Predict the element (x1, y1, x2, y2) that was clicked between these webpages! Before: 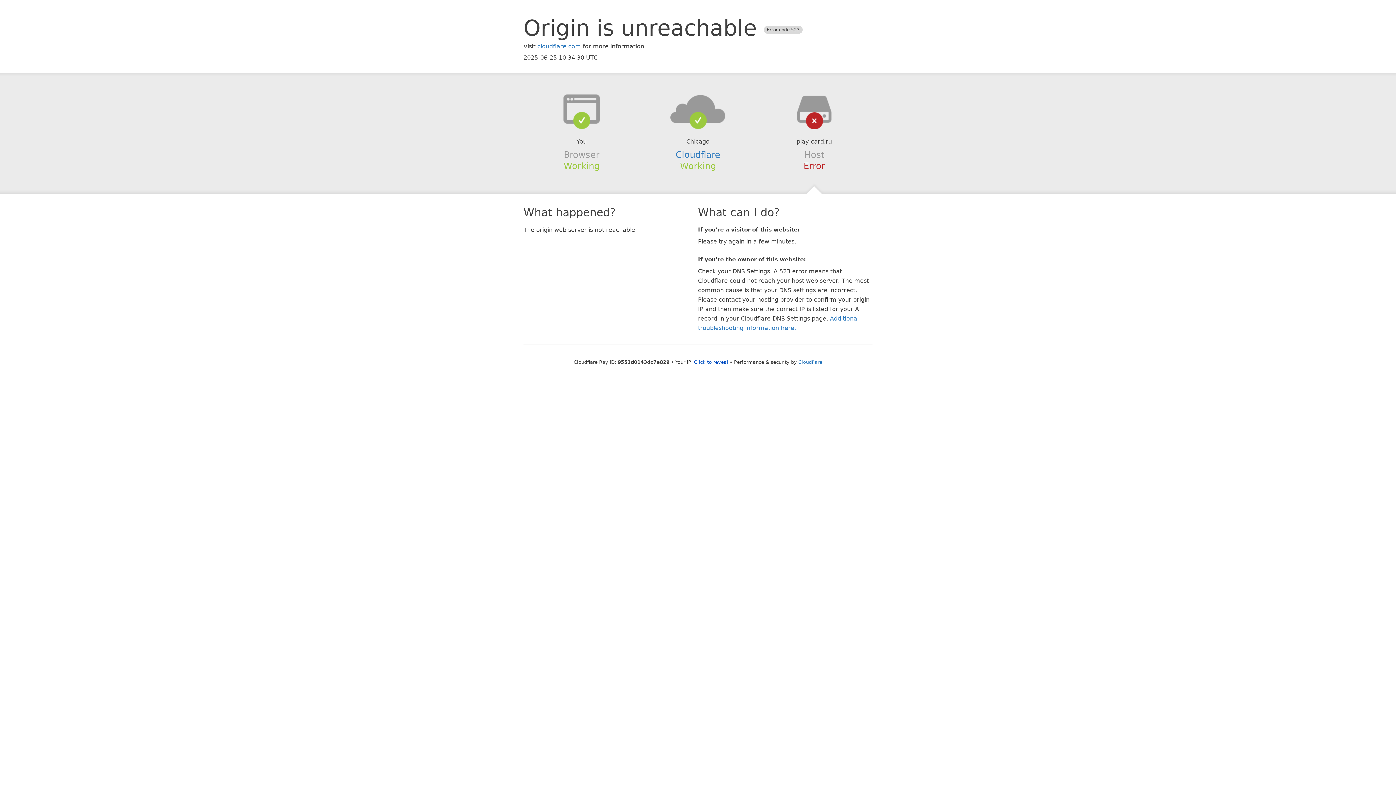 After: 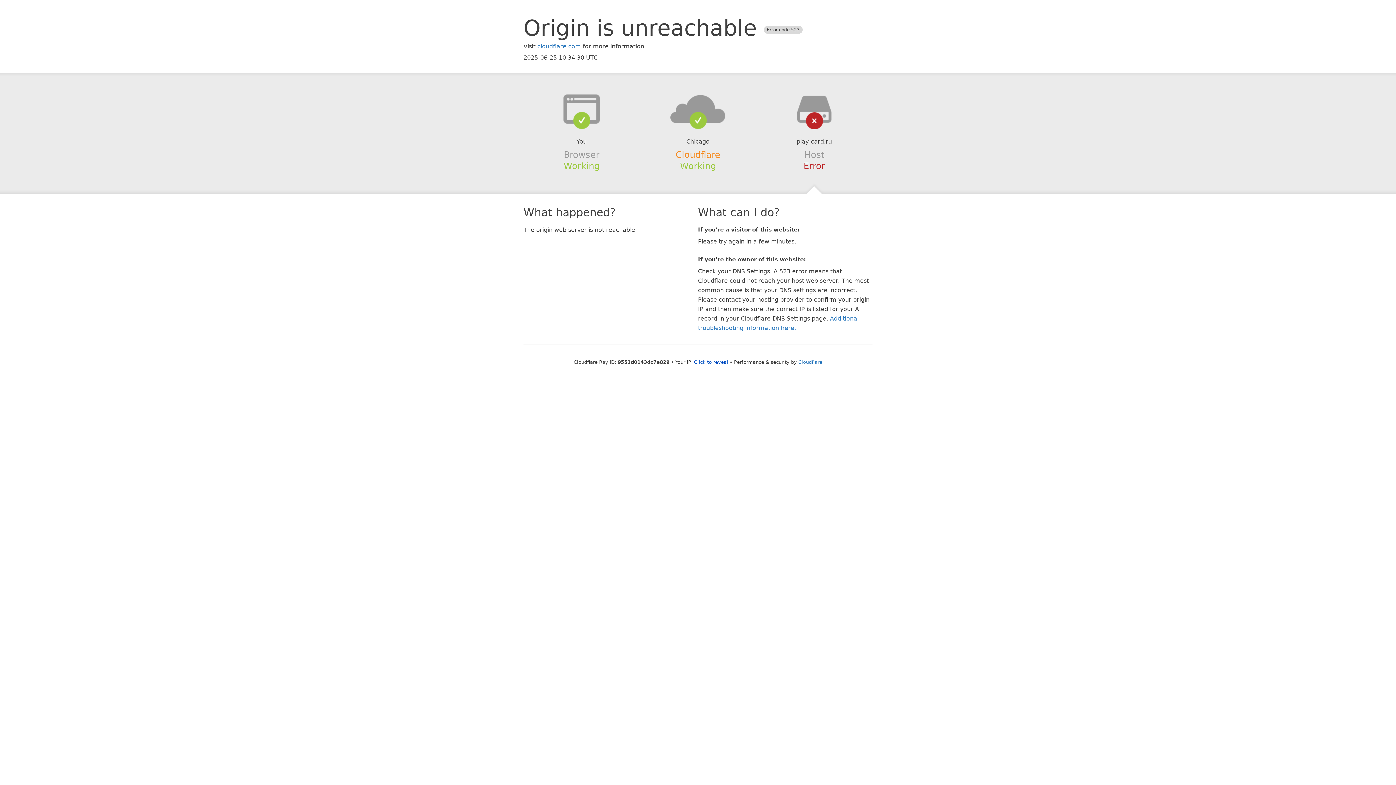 Action: label: Cloudflare bbox: (675, 149, 720, 159)